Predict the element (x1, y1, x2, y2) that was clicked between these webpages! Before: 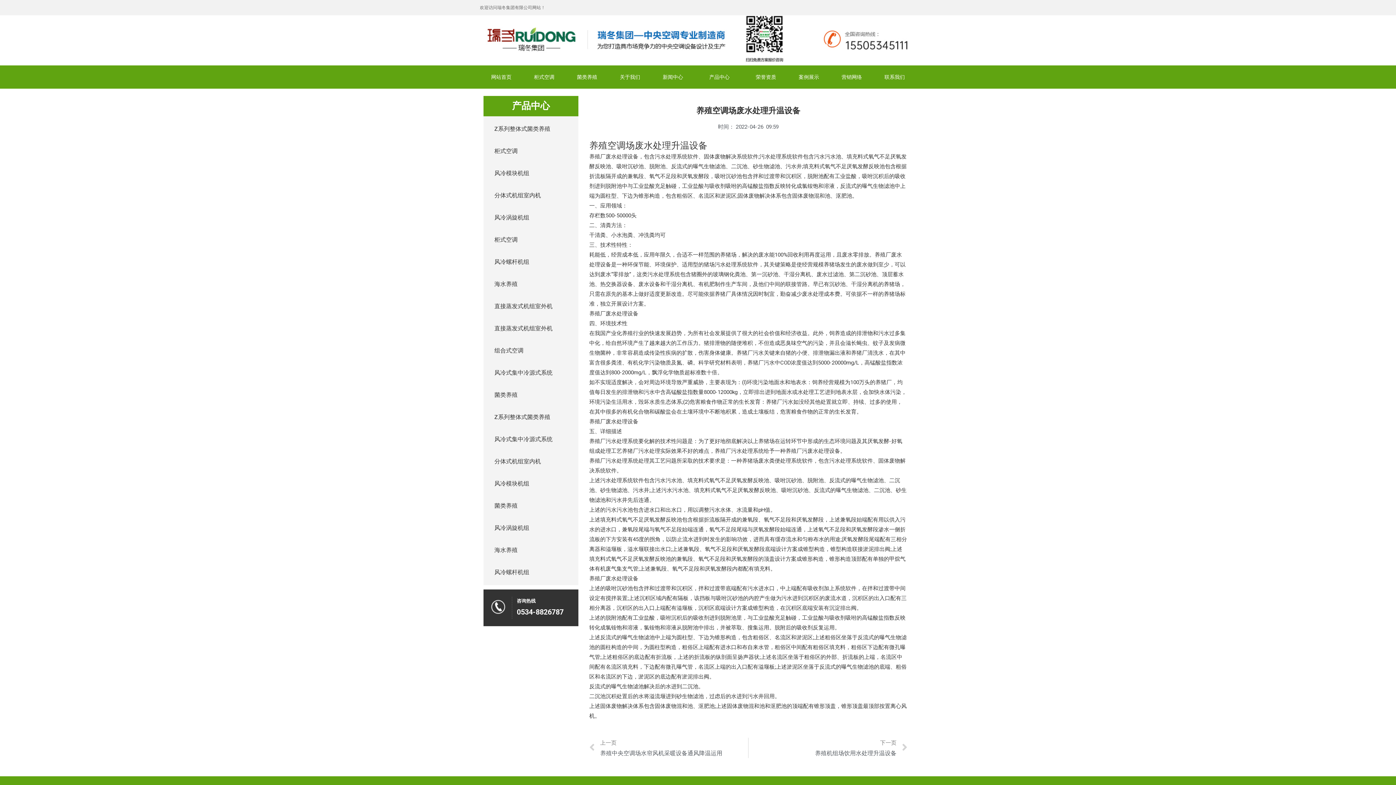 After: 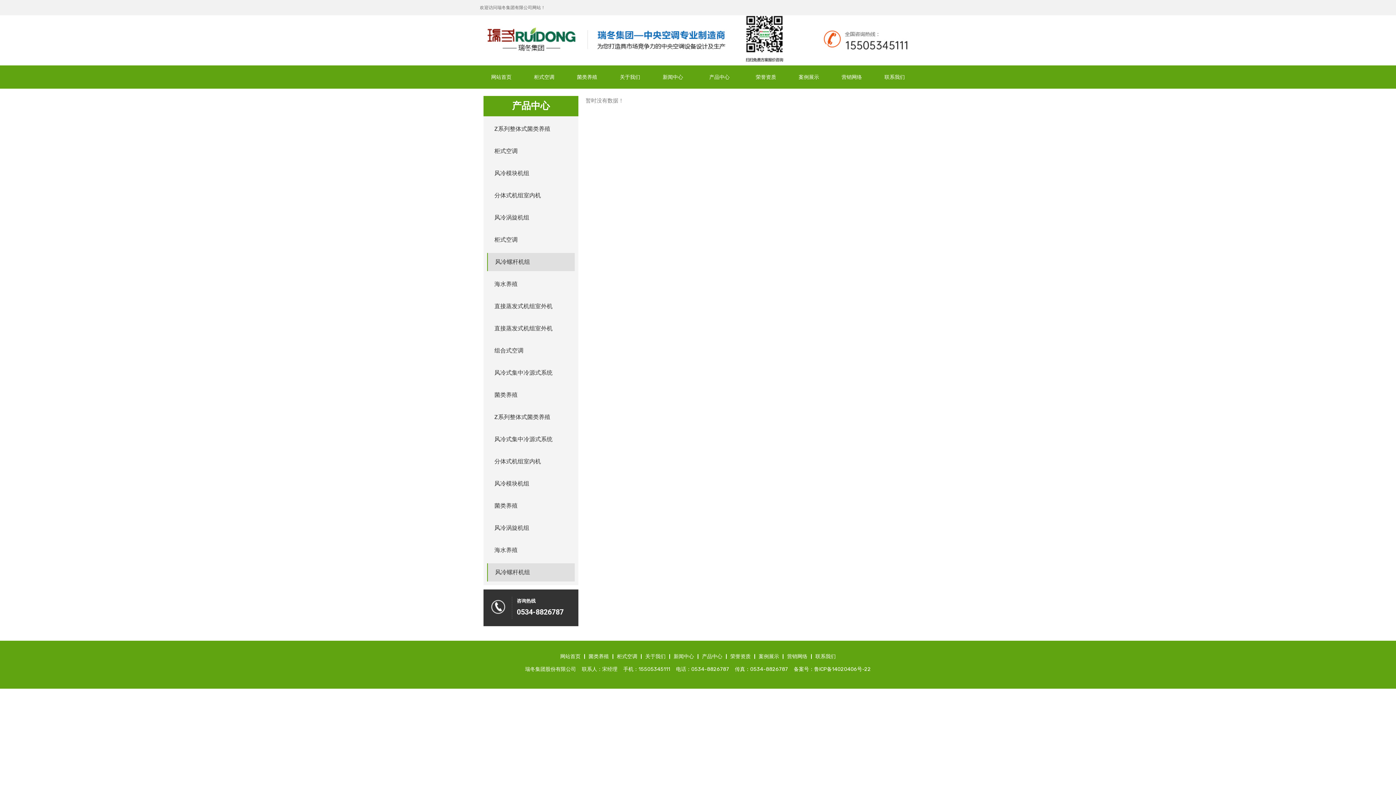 Action: label: 风冷螺杆机组 bbox: (487, 253, 574, 271)